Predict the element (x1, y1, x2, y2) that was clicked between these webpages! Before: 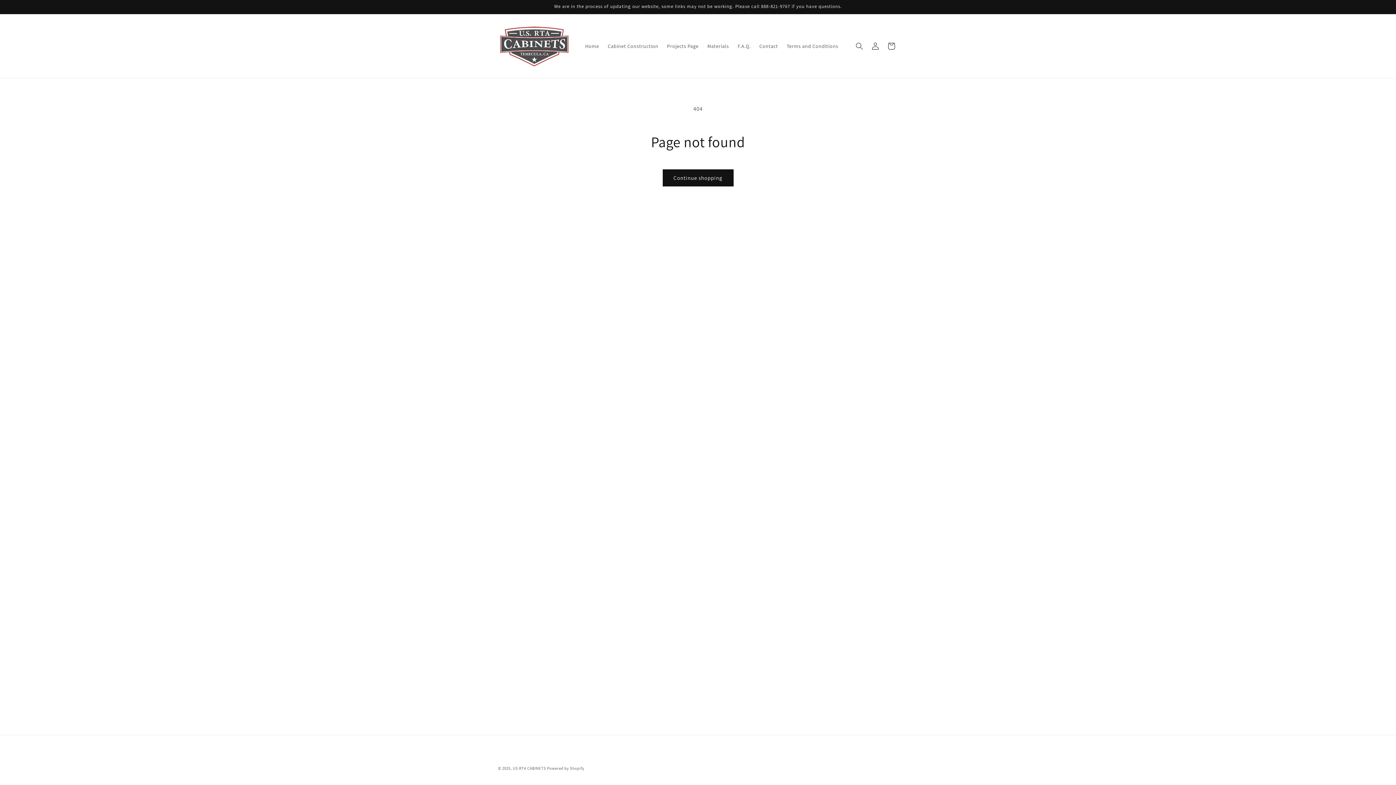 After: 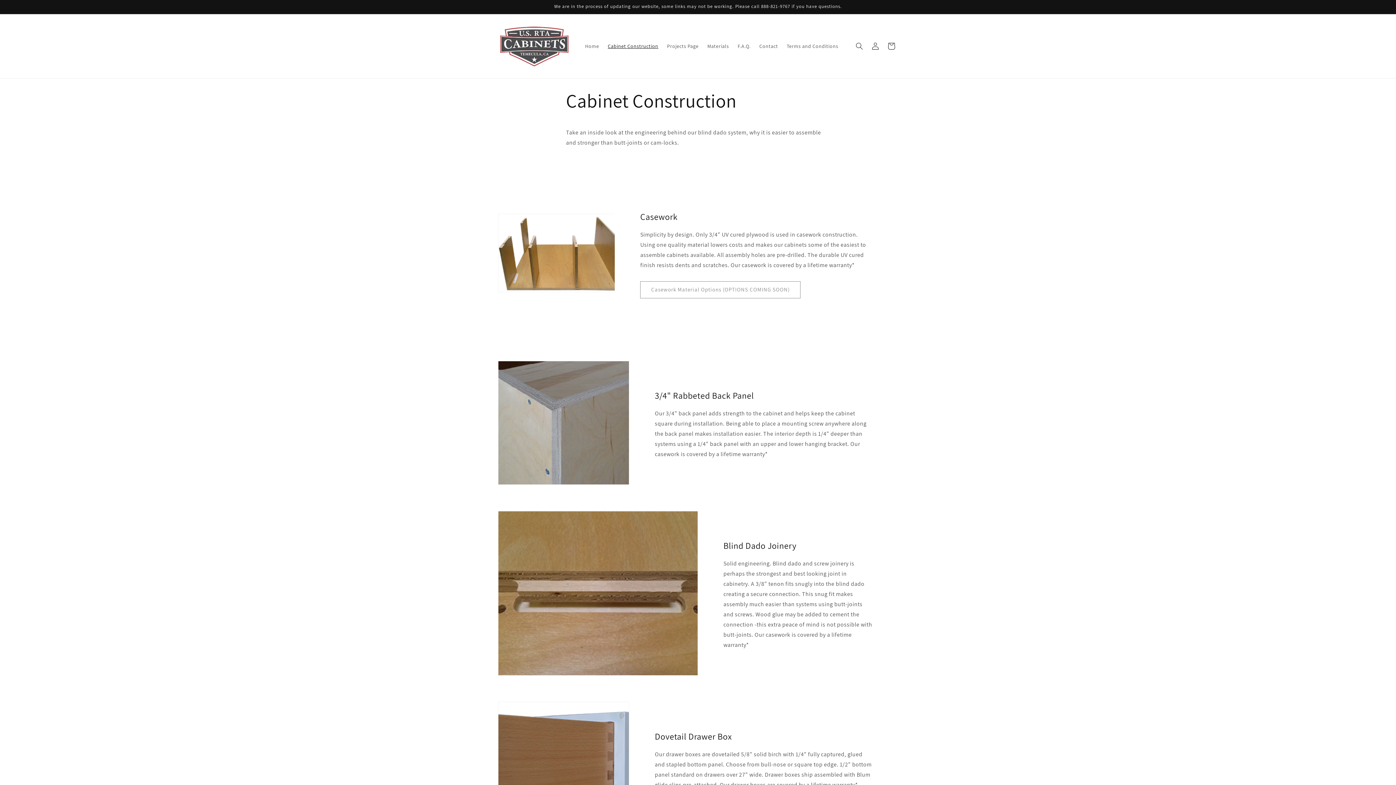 Action: bbox: (603, 38, 662, 53) label: Cabinet Construction